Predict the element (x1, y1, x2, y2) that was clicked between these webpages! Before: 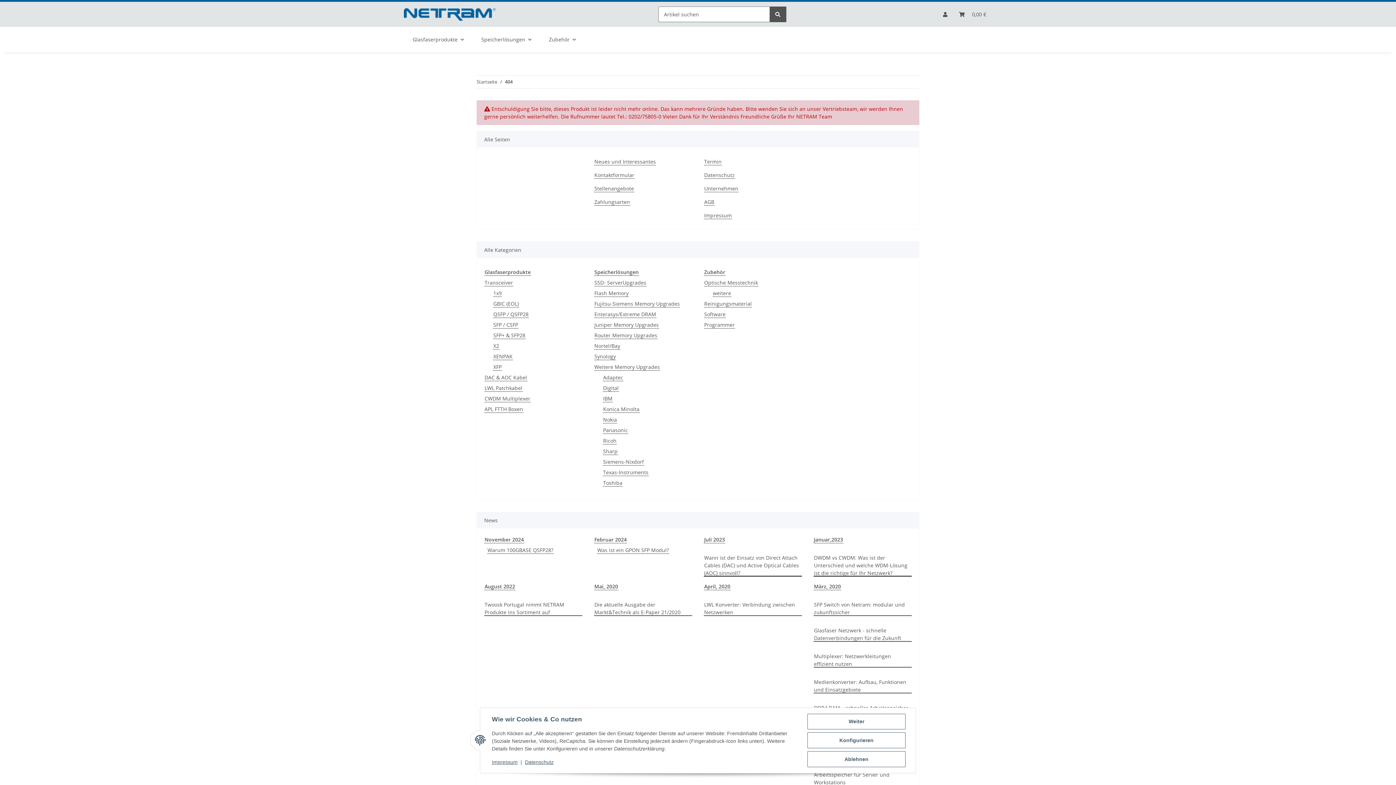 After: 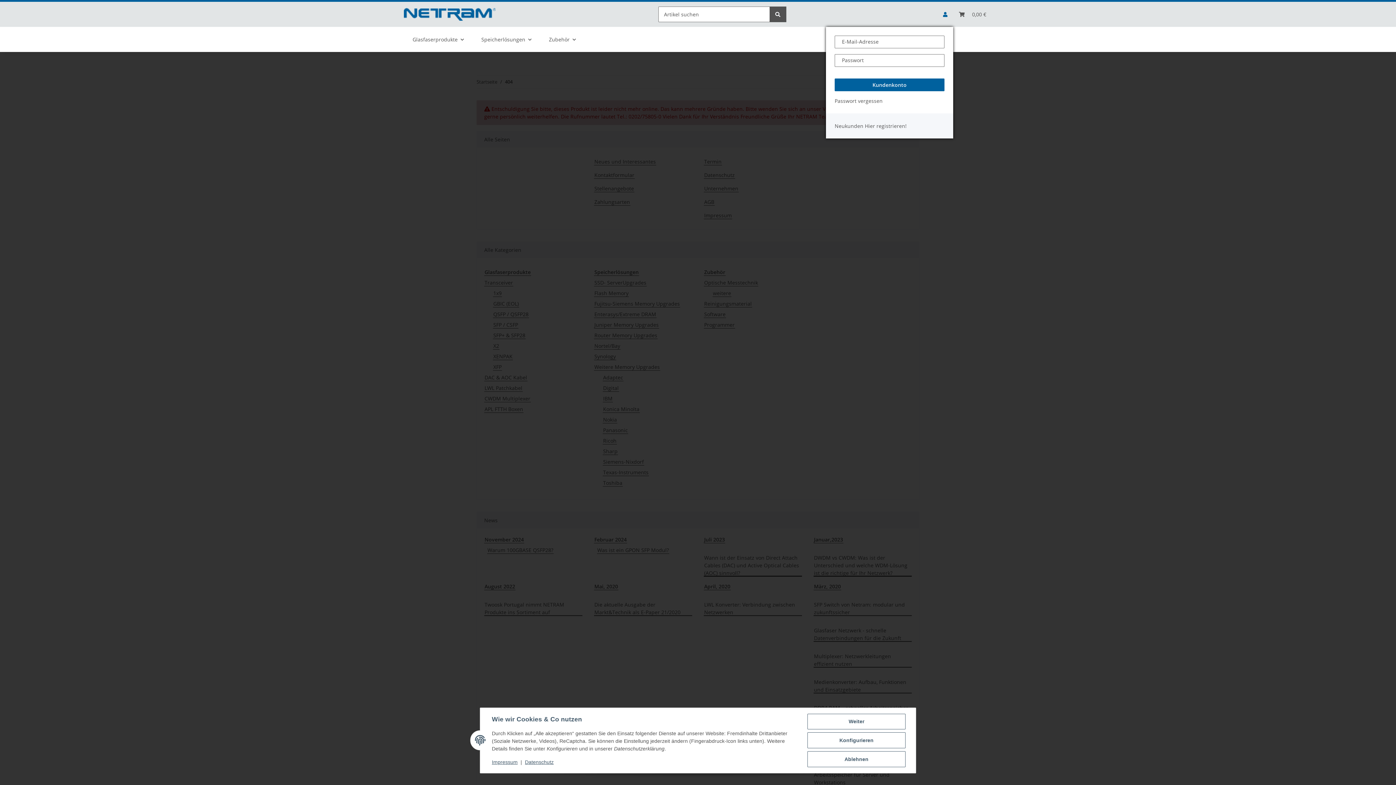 Action: label: Mein Konto bbox: (937, 1, 953, 26)